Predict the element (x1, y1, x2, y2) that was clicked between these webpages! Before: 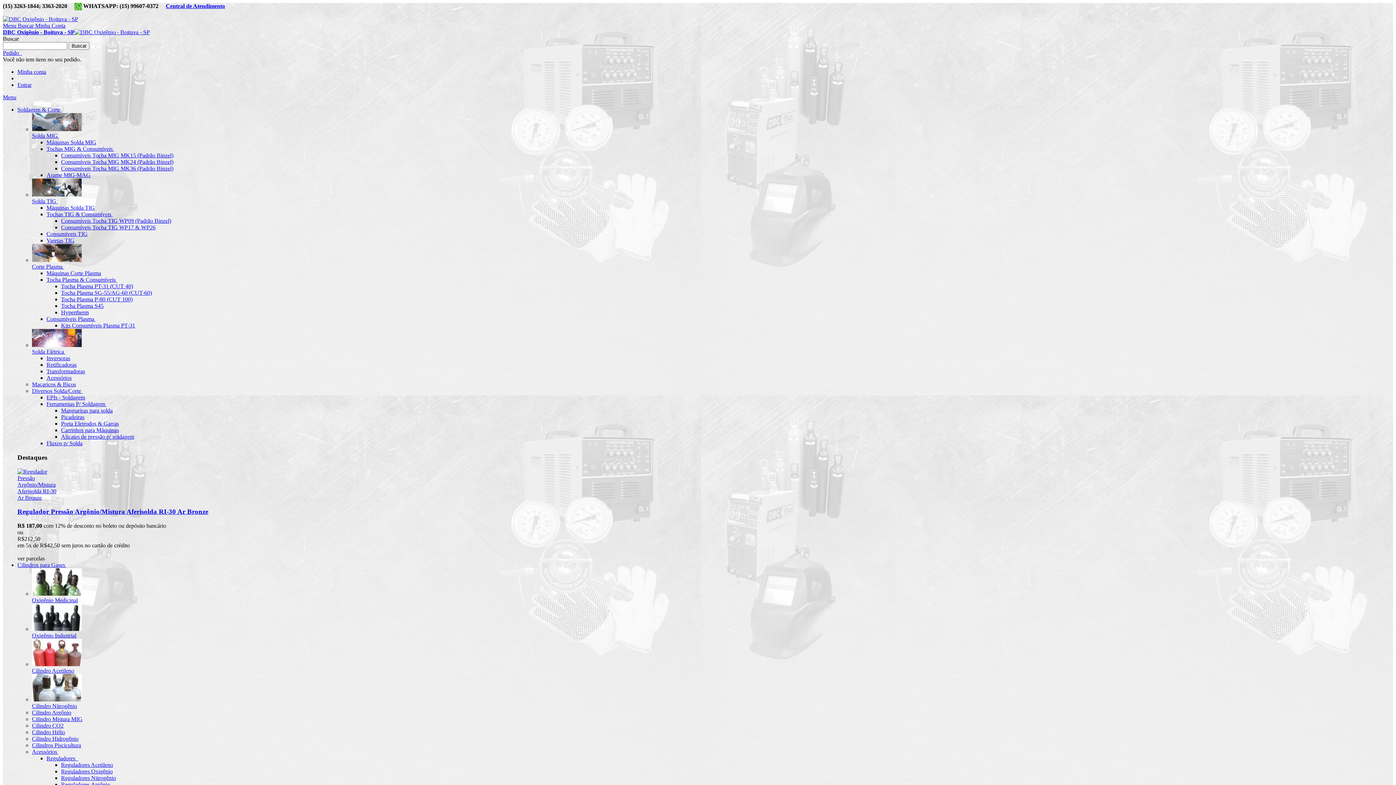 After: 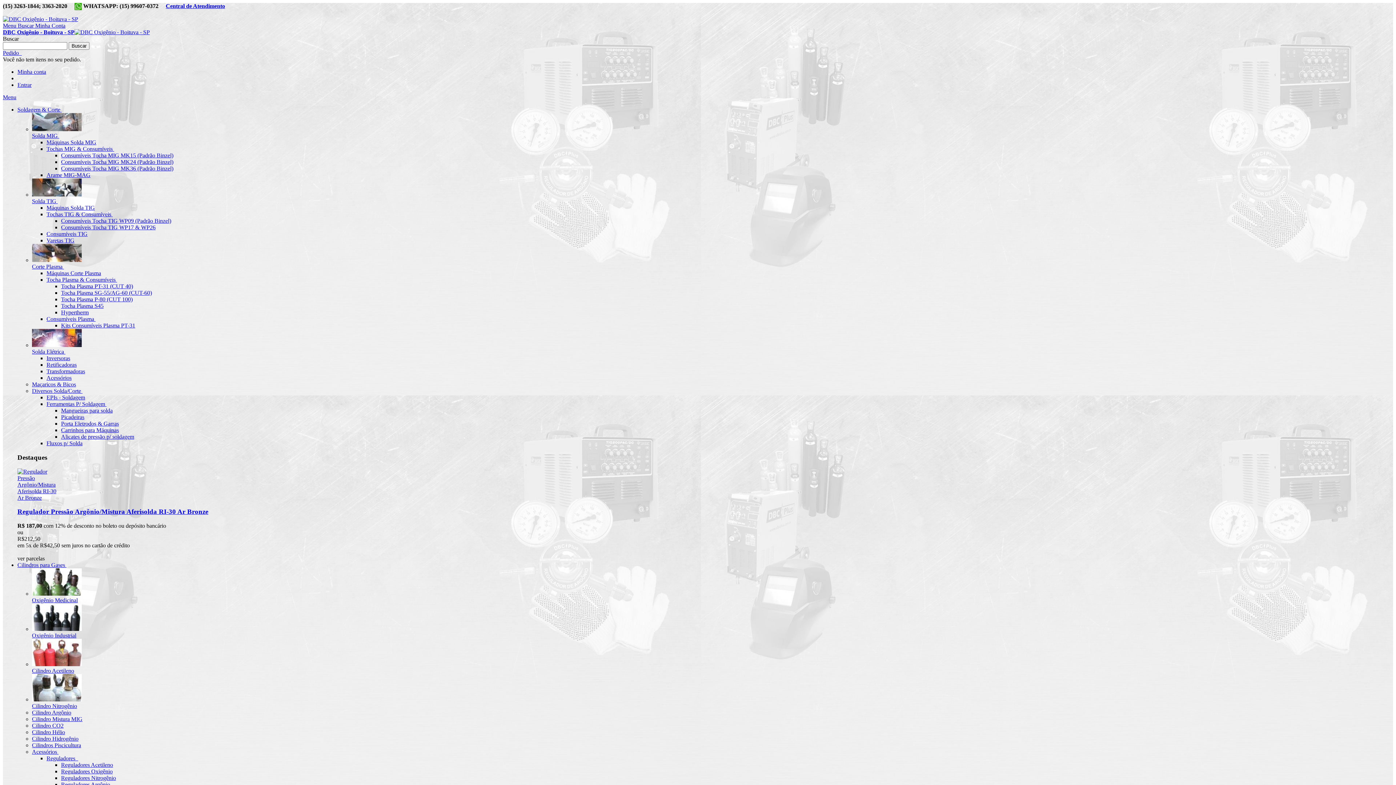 Action: bbox: (32, 597, 77, 603) label: Oxigênio Medicinal